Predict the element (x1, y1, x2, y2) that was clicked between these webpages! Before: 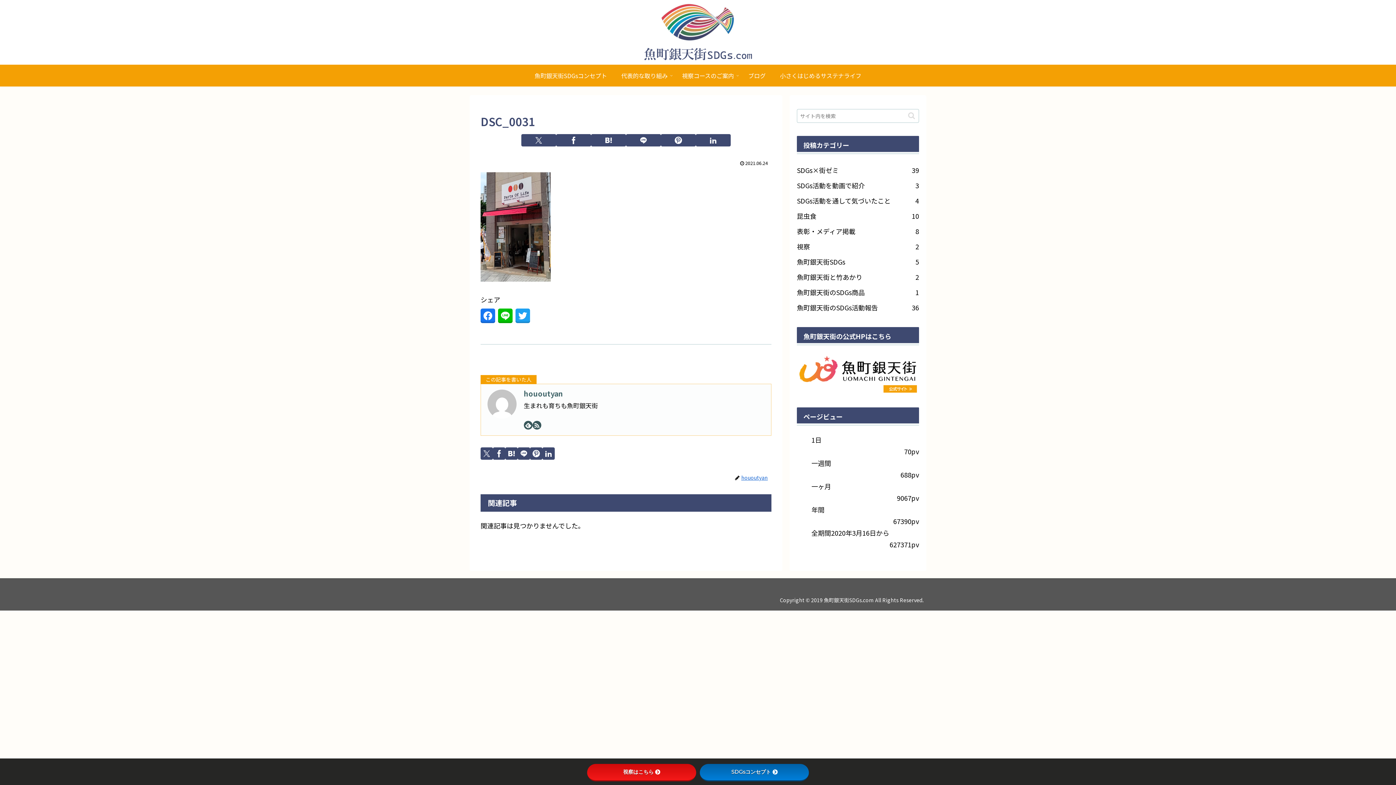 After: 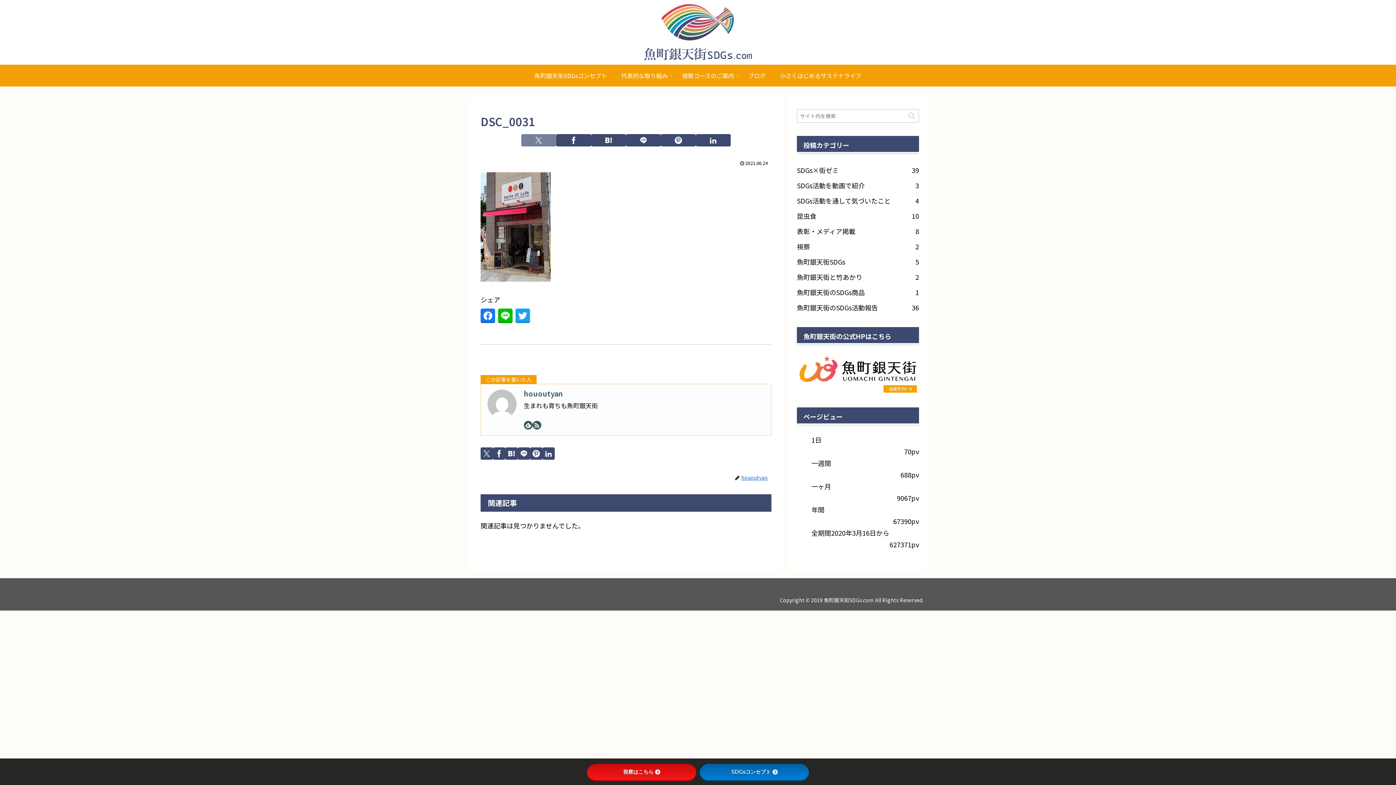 Action: label: Xでシェア bbox: (521, 134, 556, 146)